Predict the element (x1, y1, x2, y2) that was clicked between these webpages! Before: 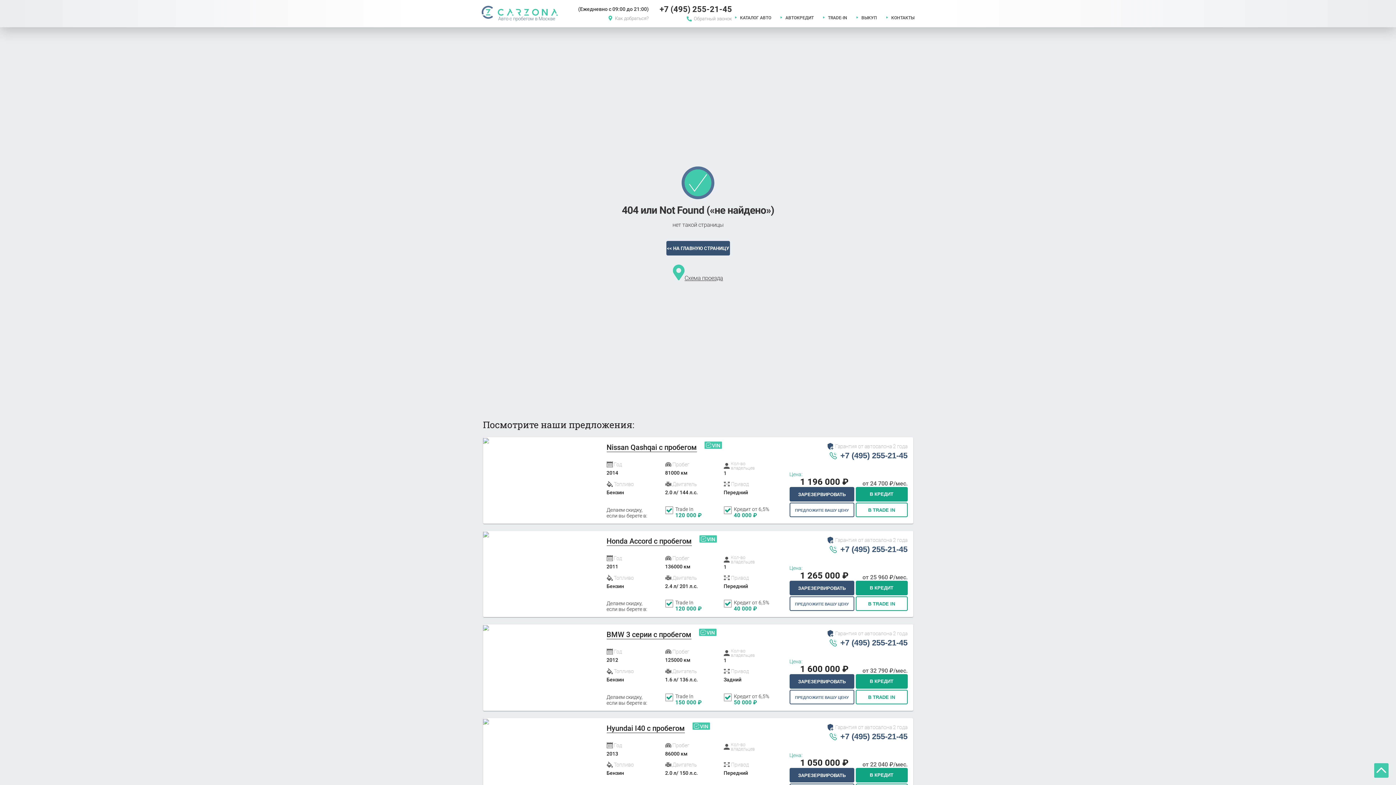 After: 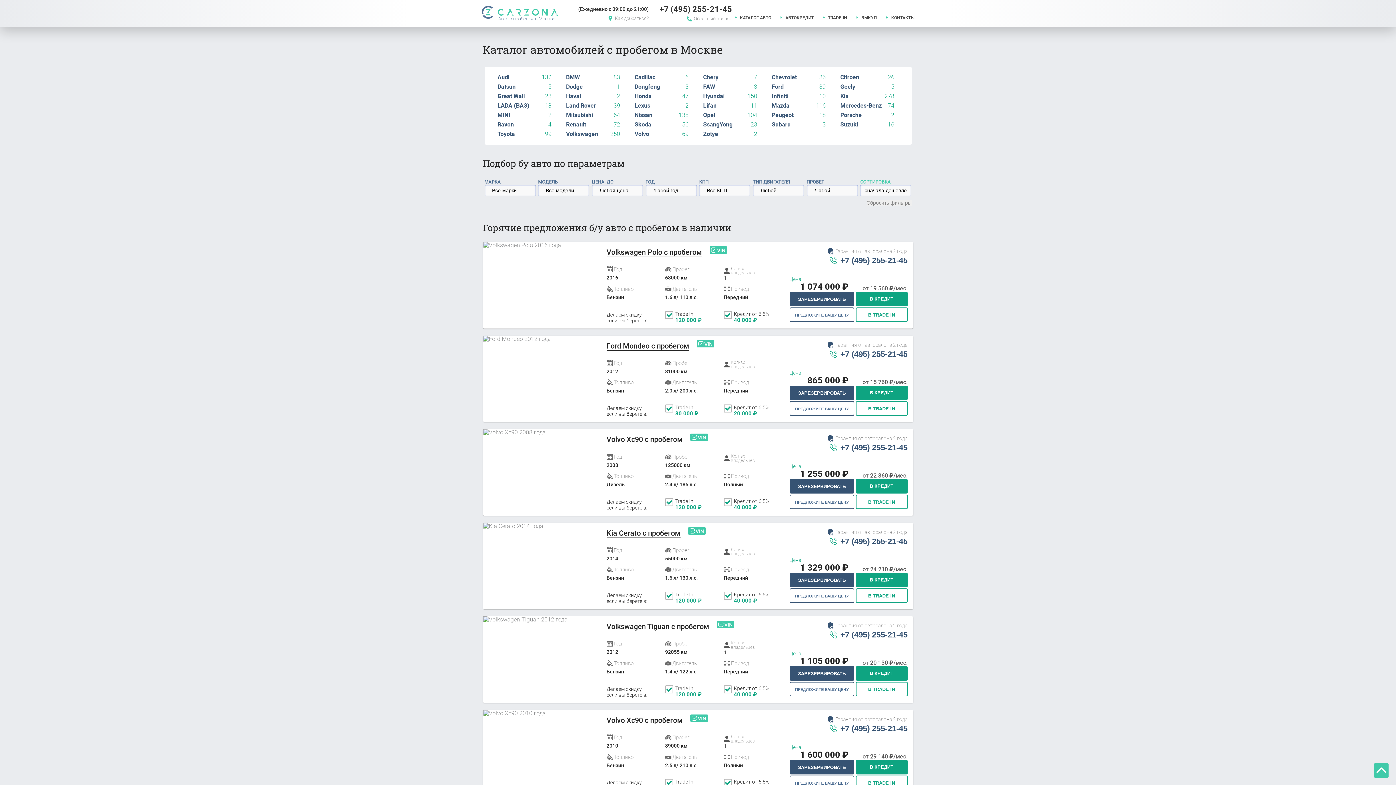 Action: bbox: (735, 15, 771, 20) label: КАТАЛОГ АВТО